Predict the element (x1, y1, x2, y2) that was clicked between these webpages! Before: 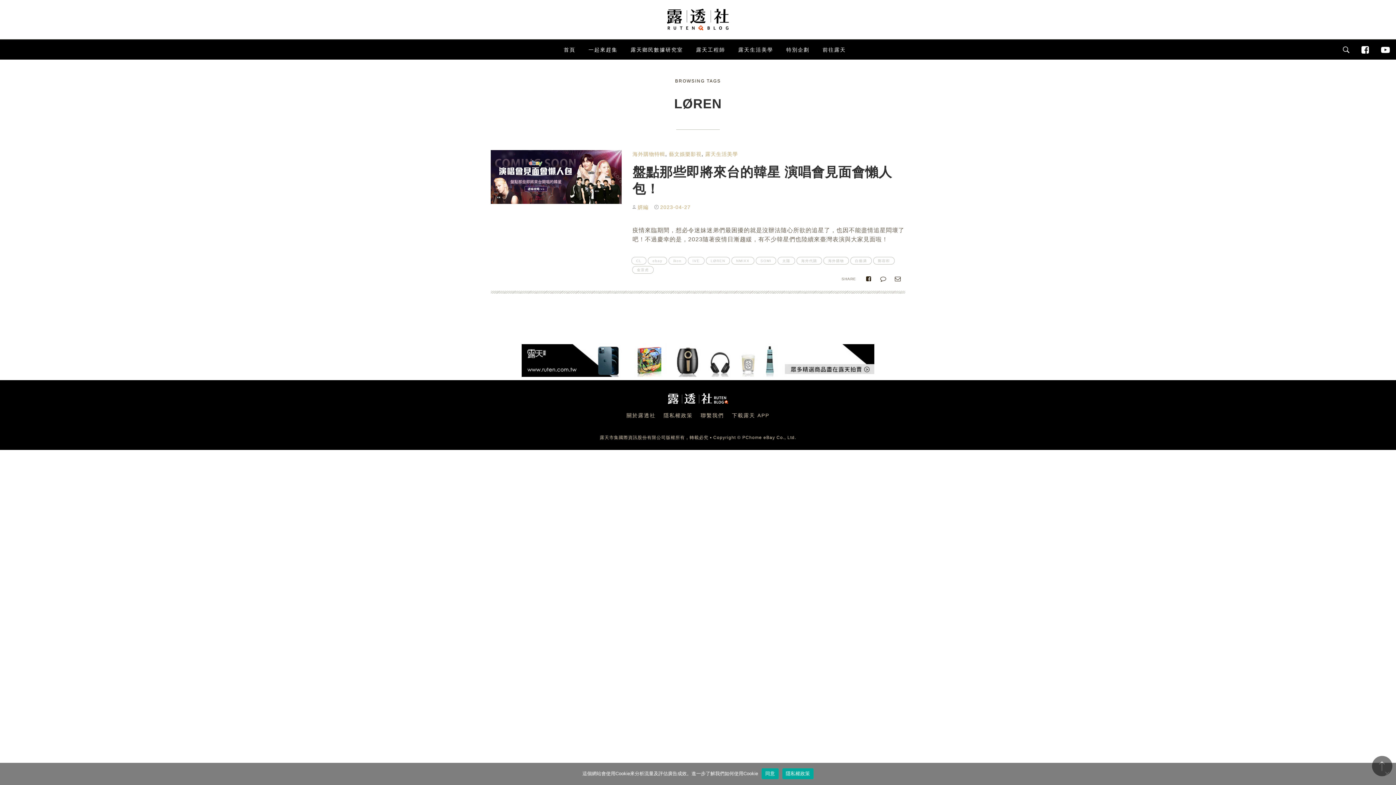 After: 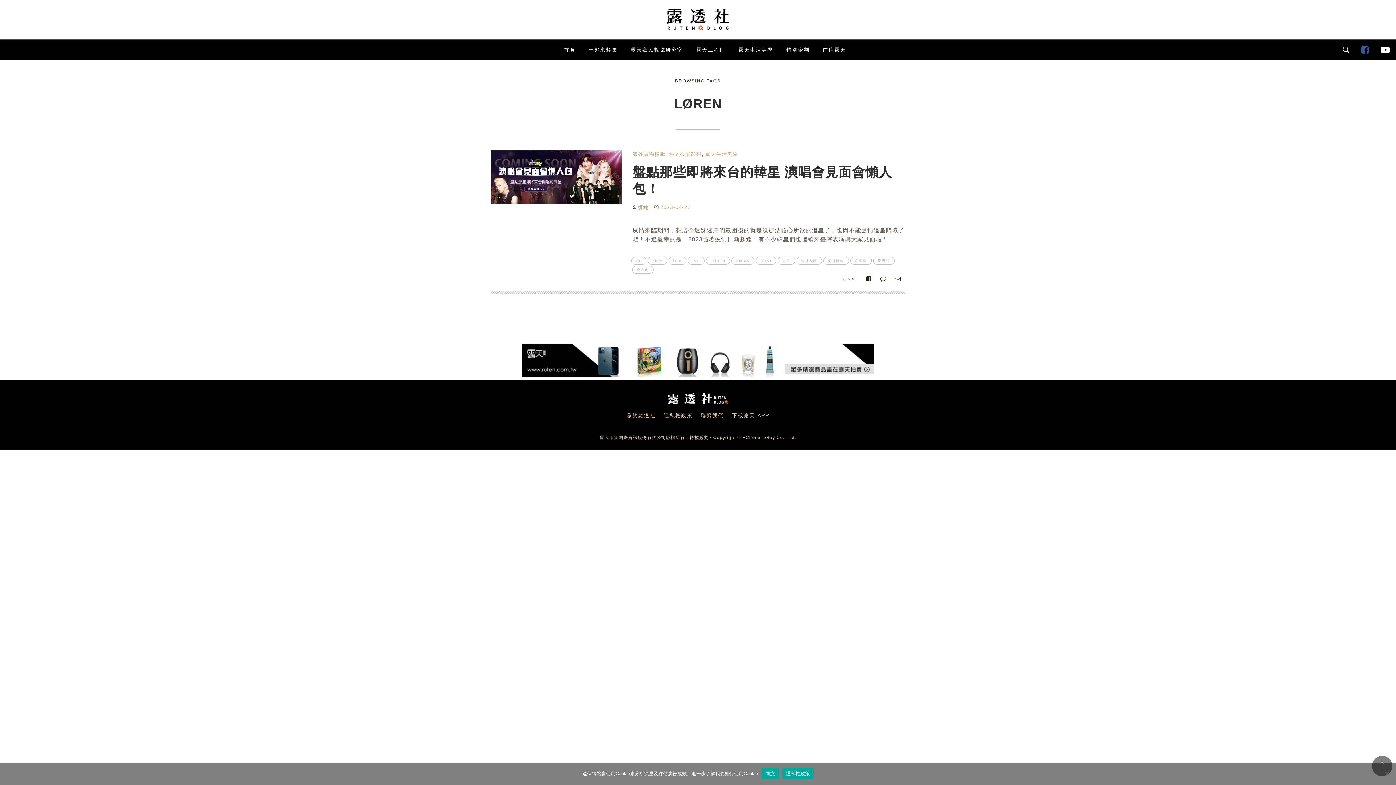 Action: bbox: (1356, 45, 1375, 54)